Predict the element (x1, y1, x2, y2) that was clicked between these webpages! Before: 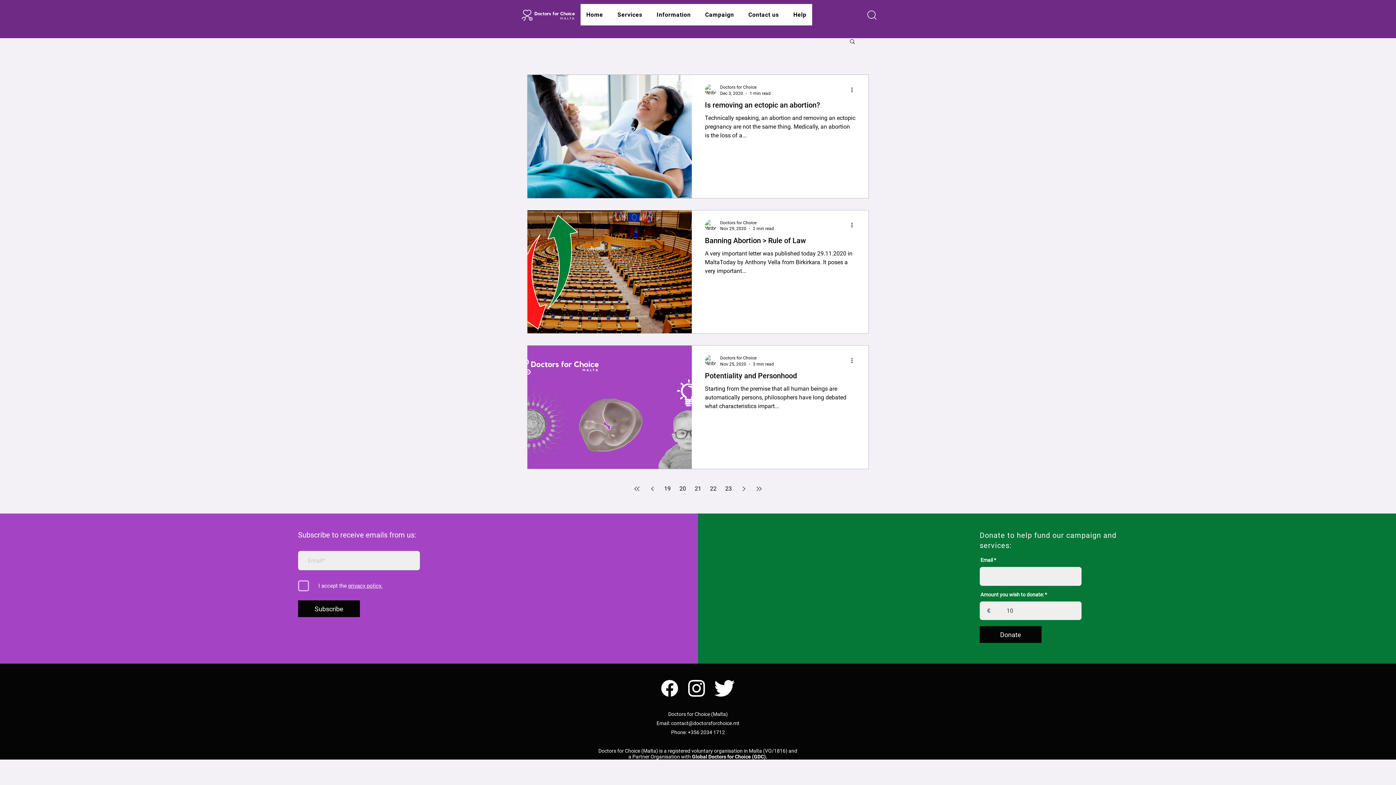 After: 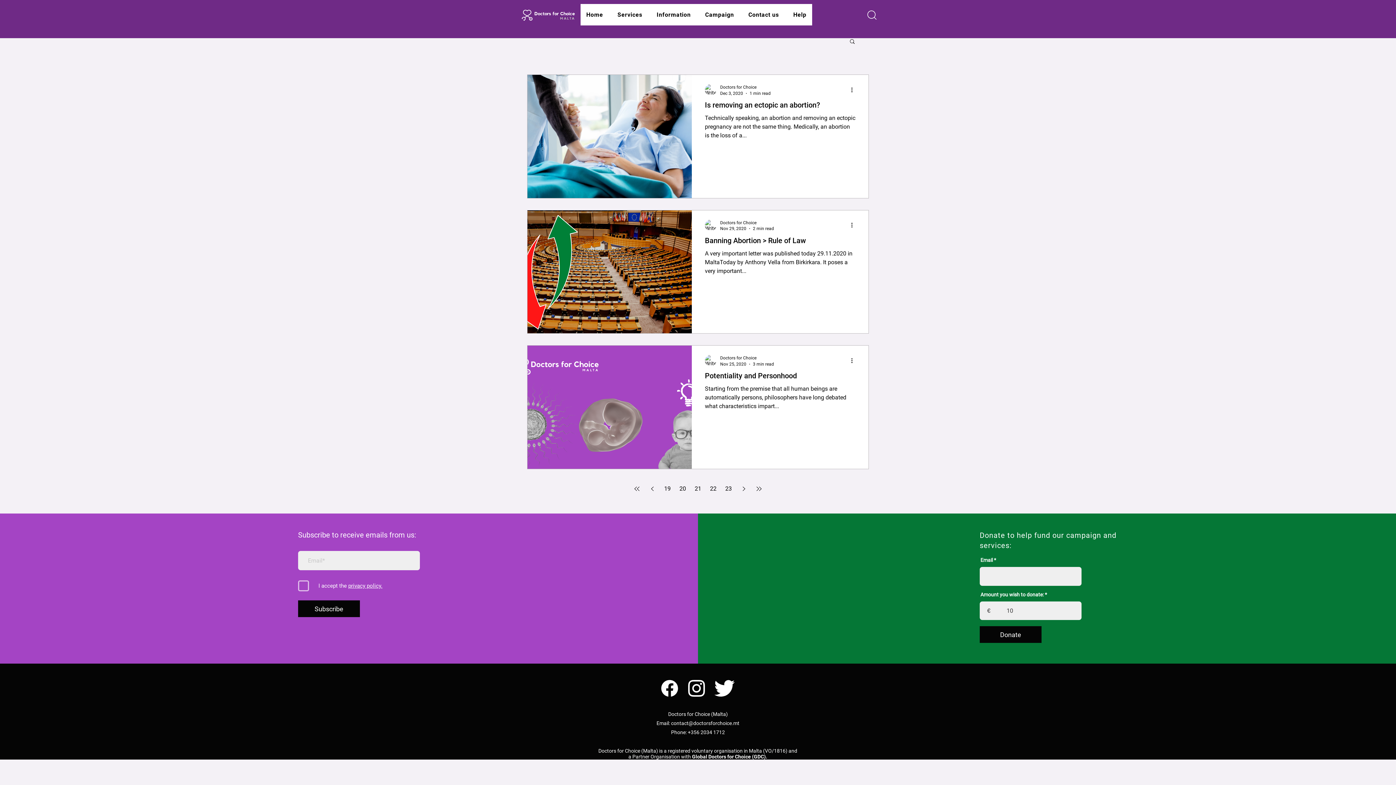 Action: bbox: (688, 680, 705, 697)